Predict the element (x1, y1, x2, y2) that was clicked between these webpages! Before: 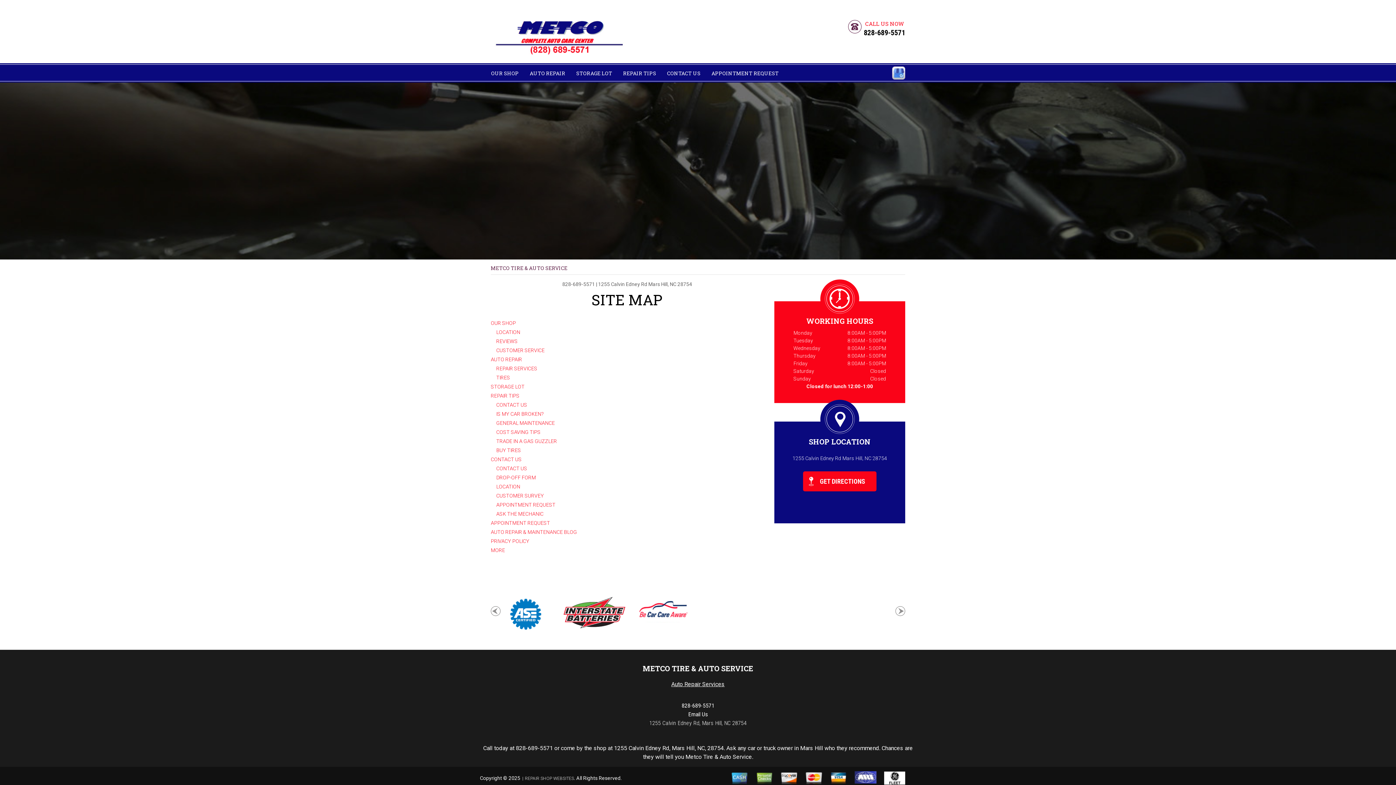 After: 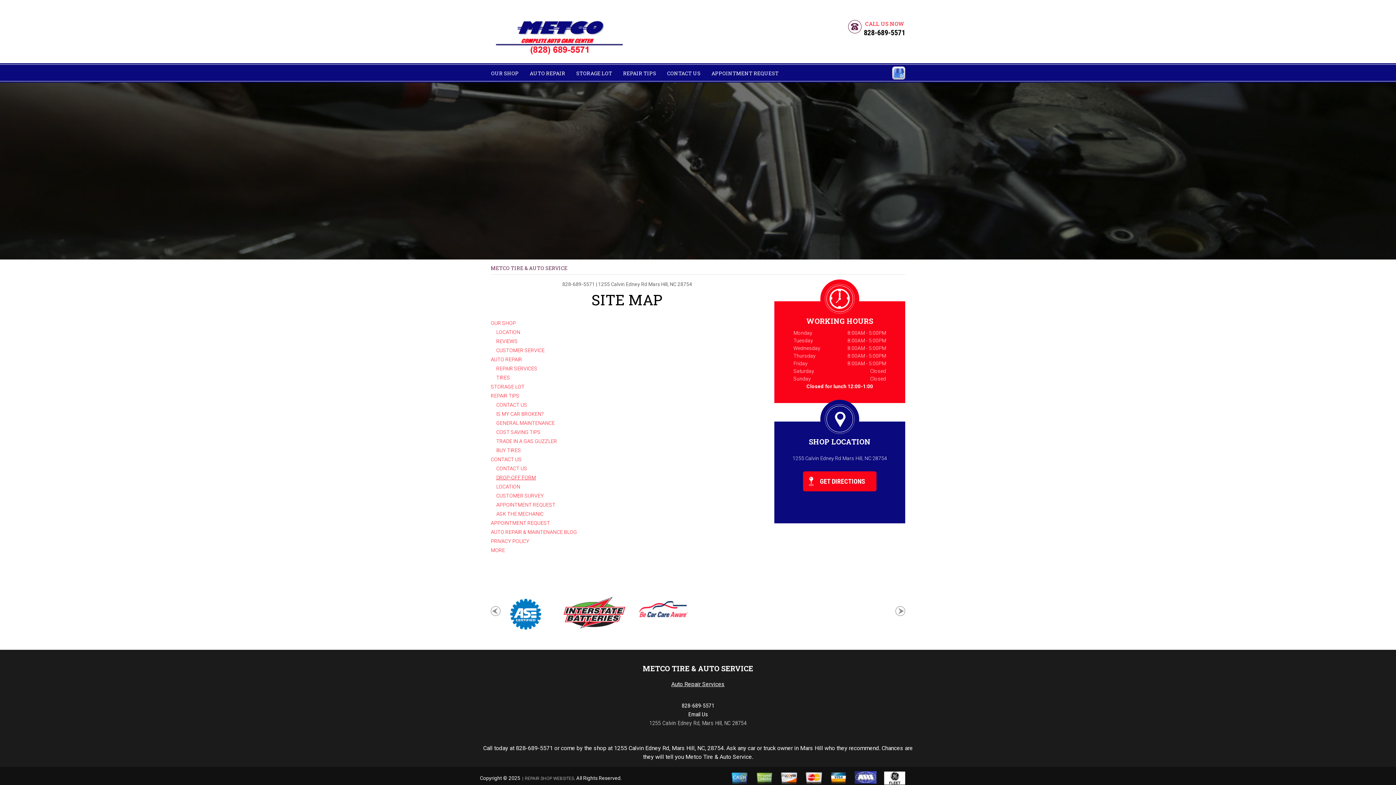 Action: bbox: (496, 474, 536, 480) label: DROP-OFF FORM